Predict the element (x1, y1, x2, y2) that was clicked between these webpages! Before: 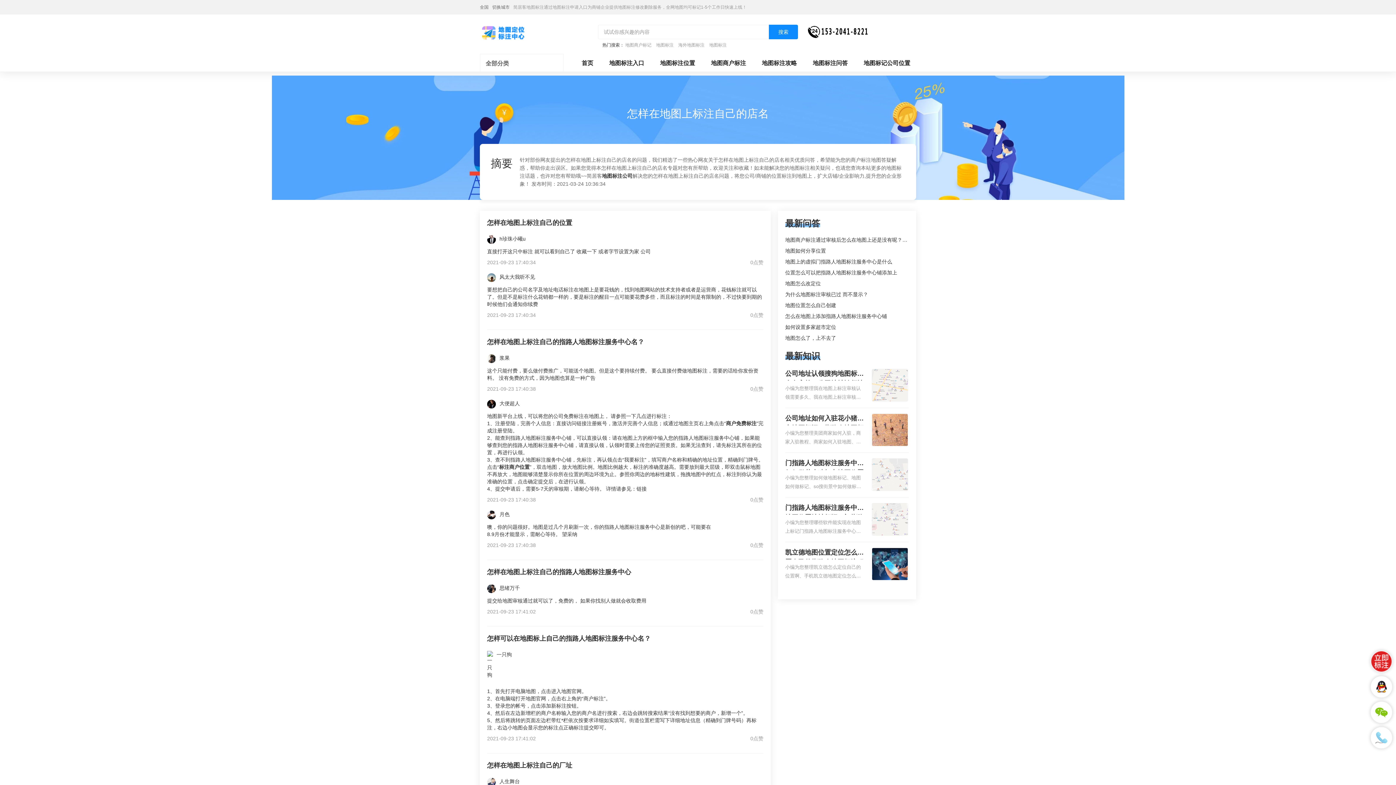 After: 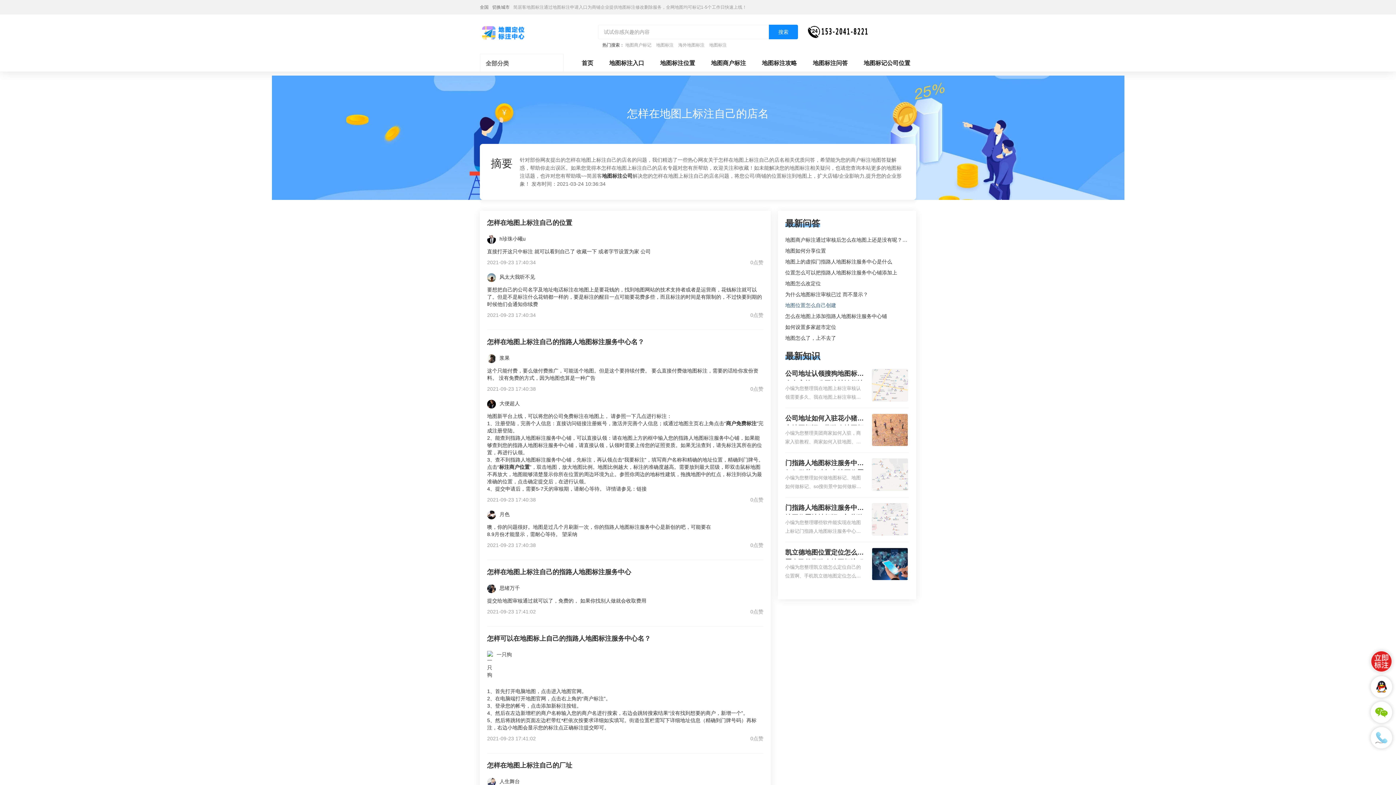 Action: bbox: (785, 302, 836, 308) label: 地图位置怎么自己创建